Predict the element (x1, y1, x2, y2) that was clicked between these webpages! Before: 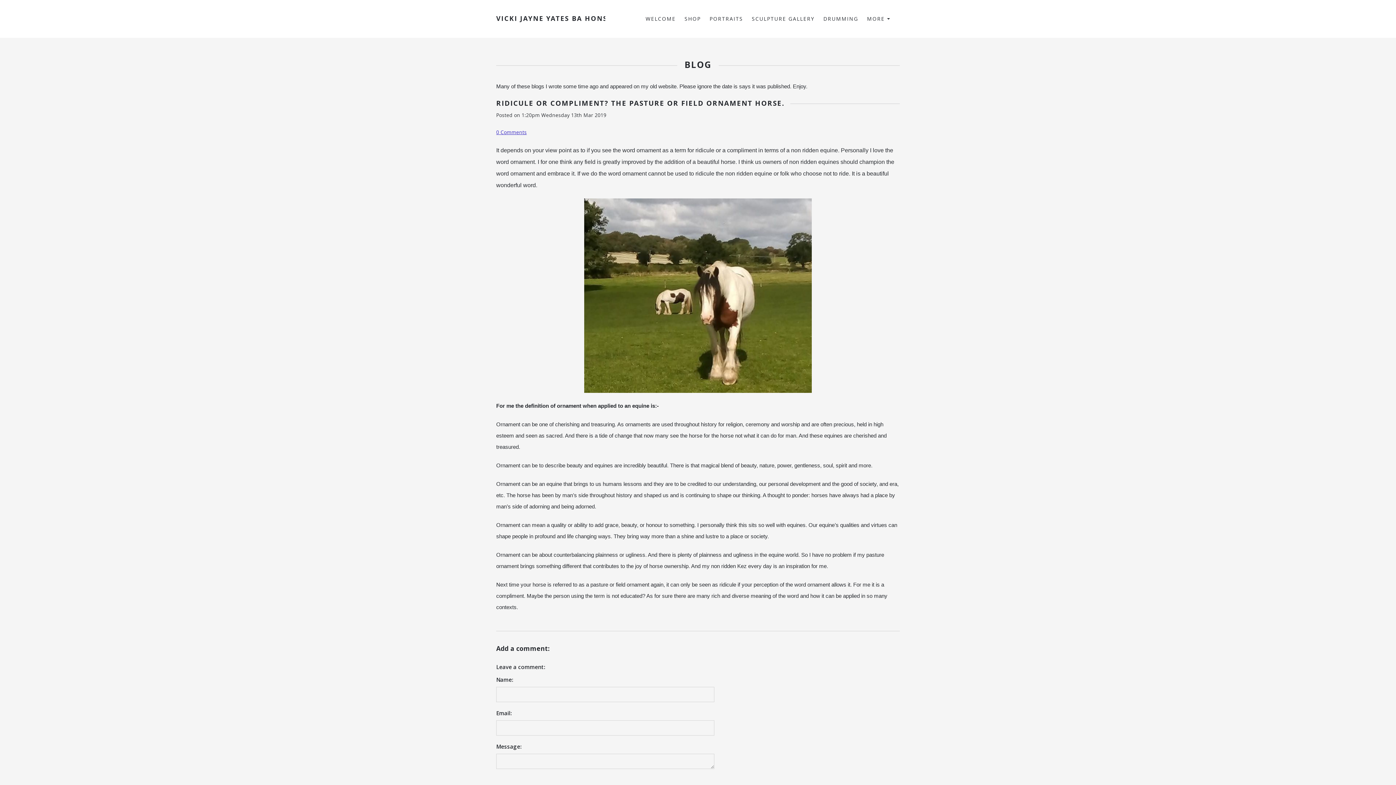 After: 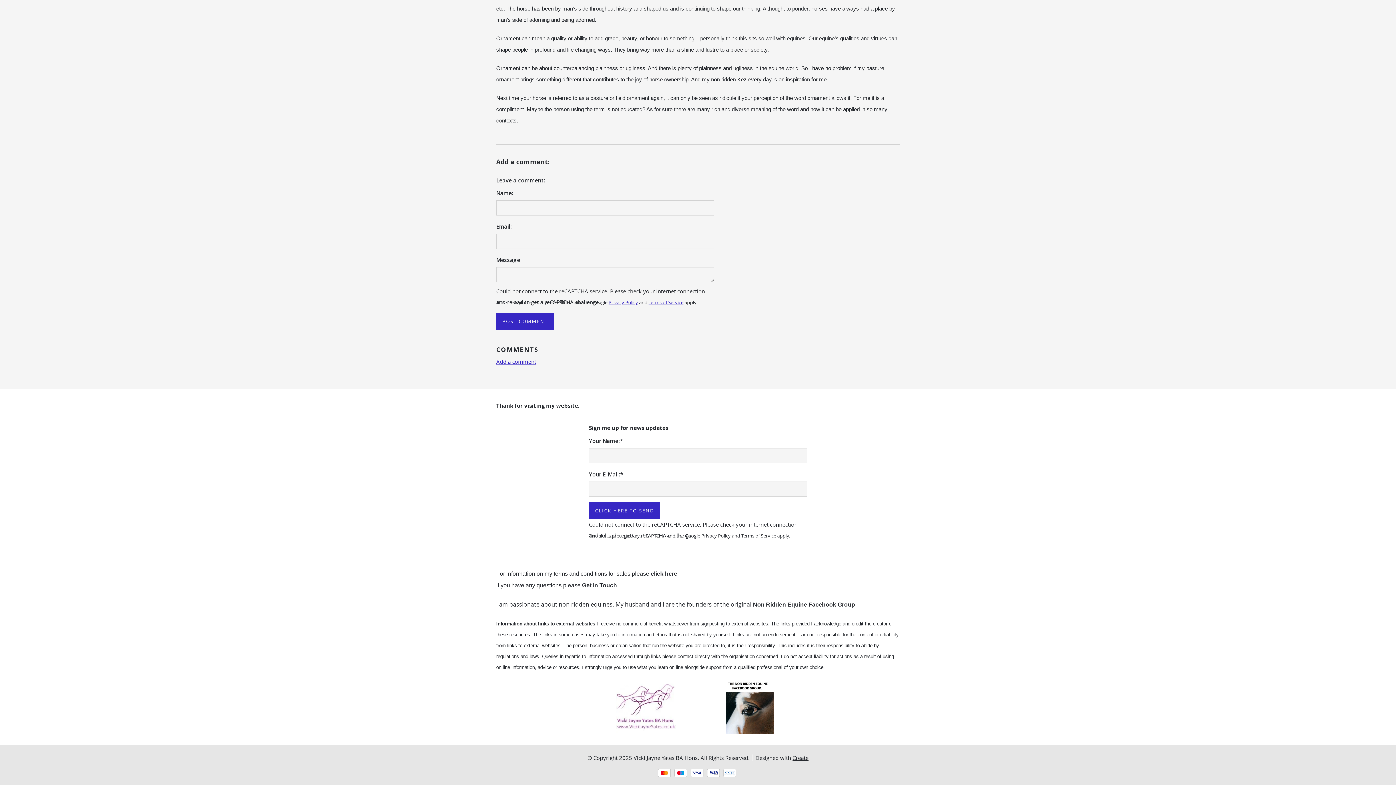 Action: label: 0 Comments bbox: (496, 129, 526, 135)